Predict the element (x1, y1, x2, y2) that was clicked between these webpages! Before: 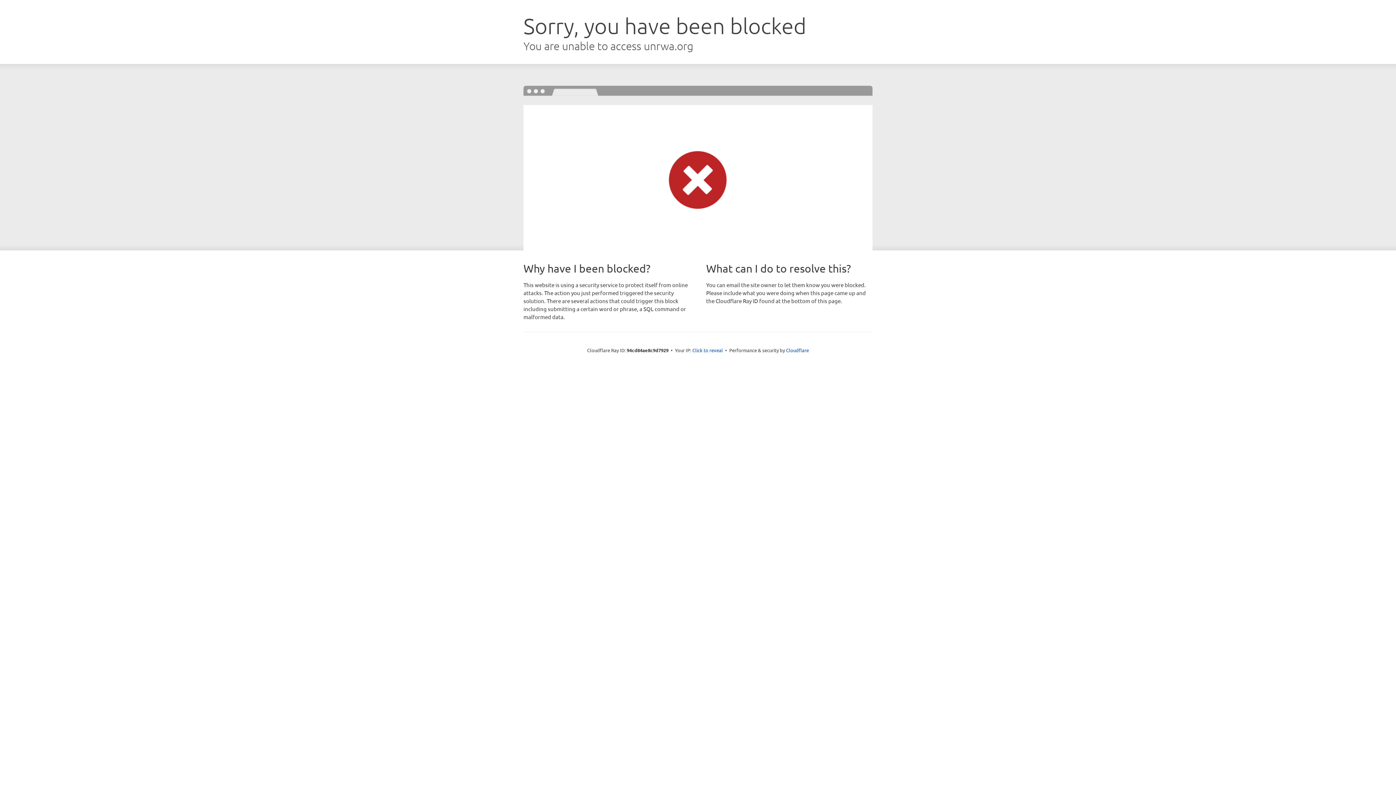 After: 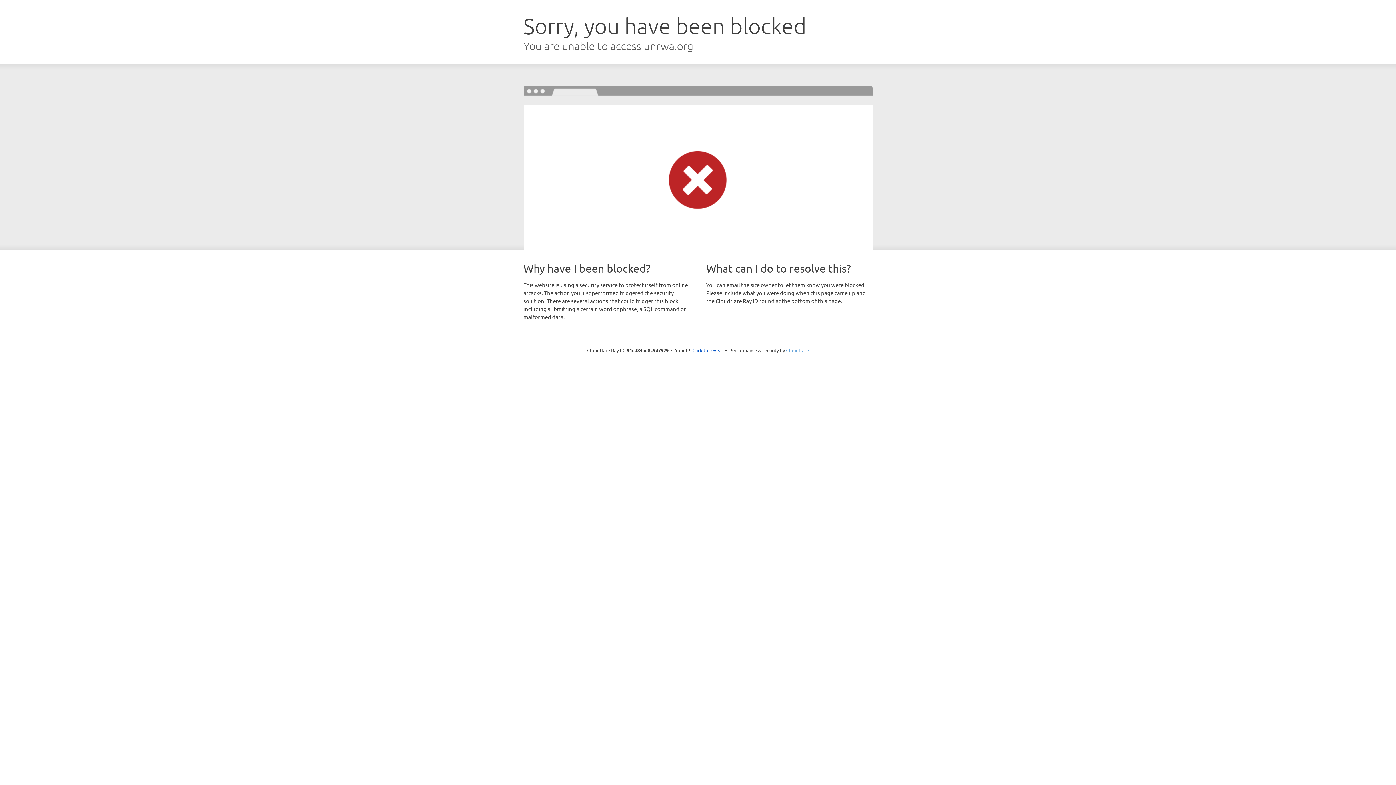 Action: label: Cloudflare bbox: (786, 347, 809, 353)